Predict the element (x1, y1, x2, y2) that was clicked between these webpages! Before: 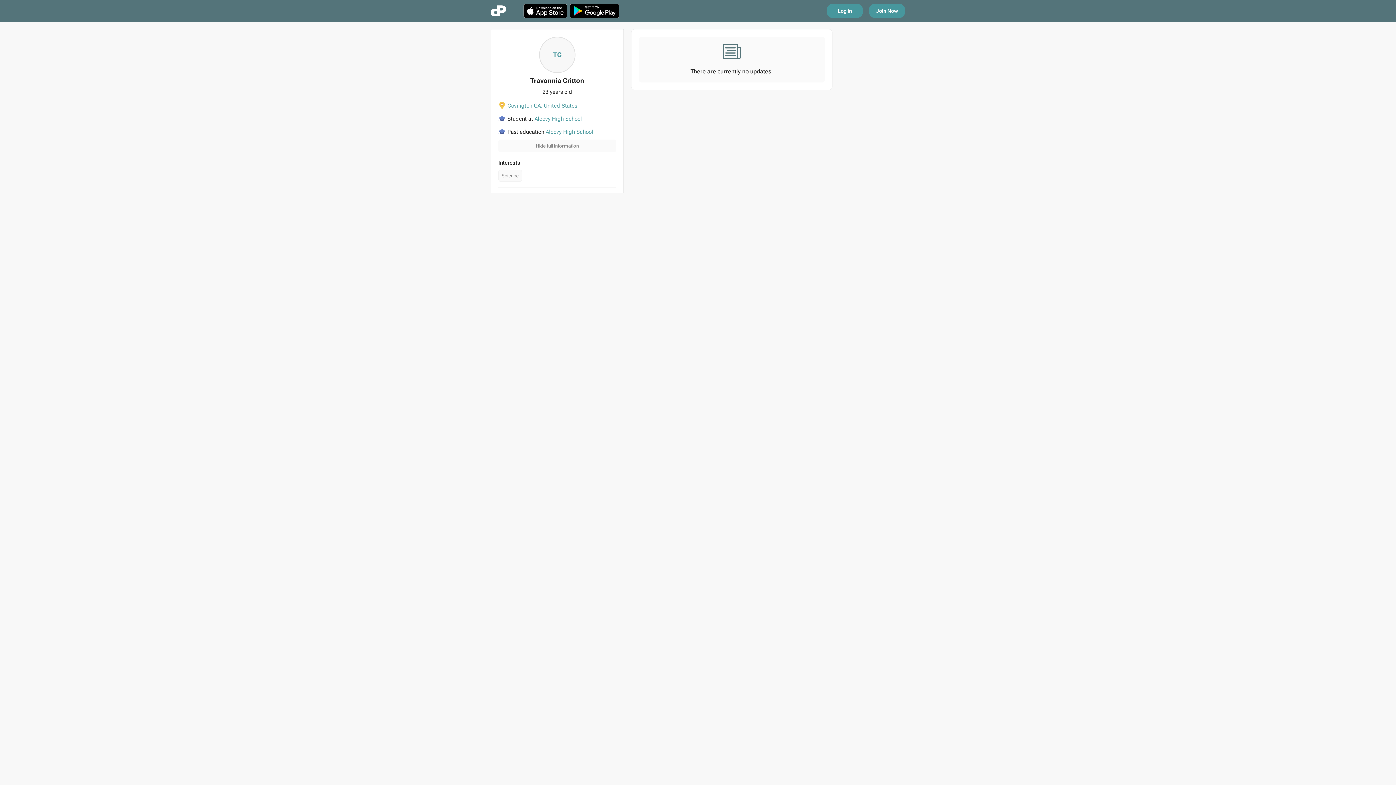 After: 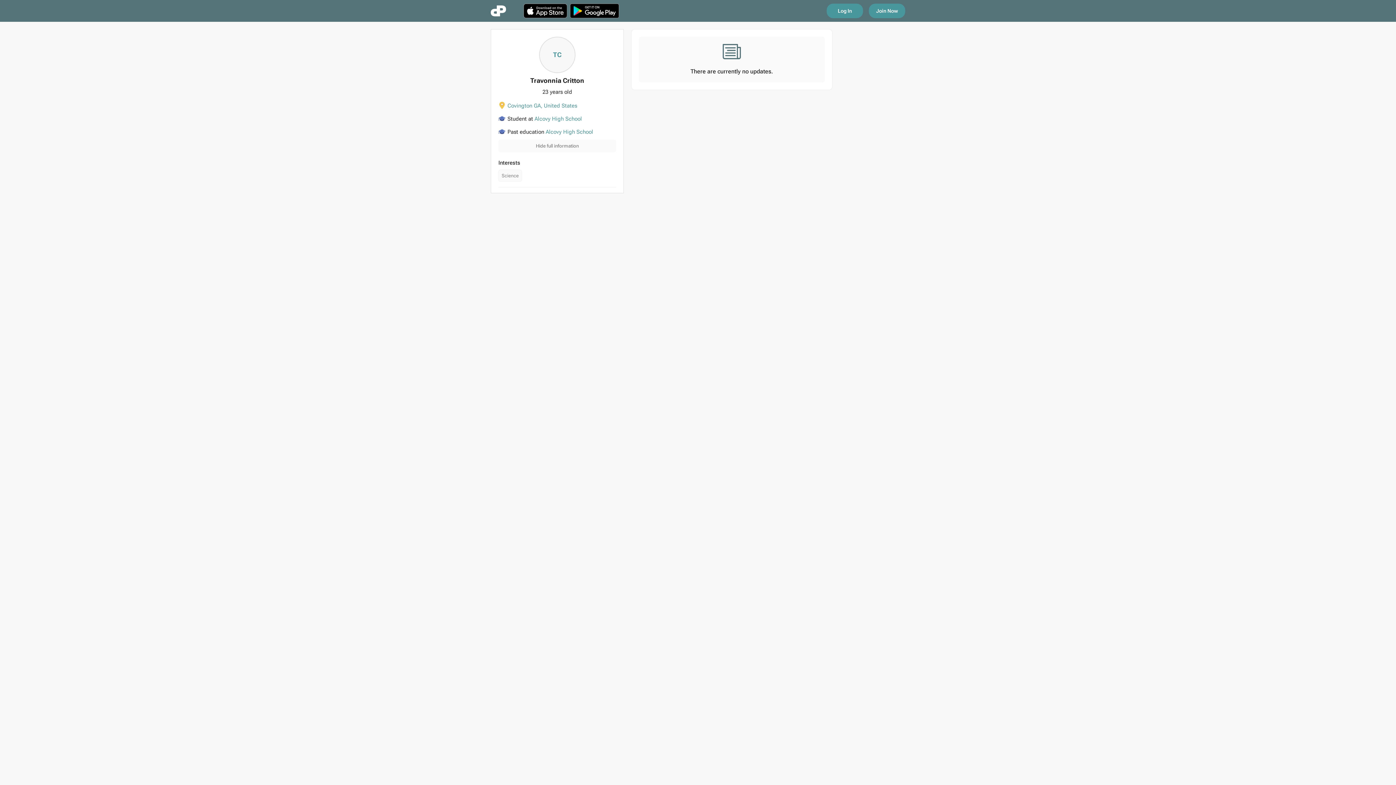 Action: bbox: (570, 3, 619, 18)